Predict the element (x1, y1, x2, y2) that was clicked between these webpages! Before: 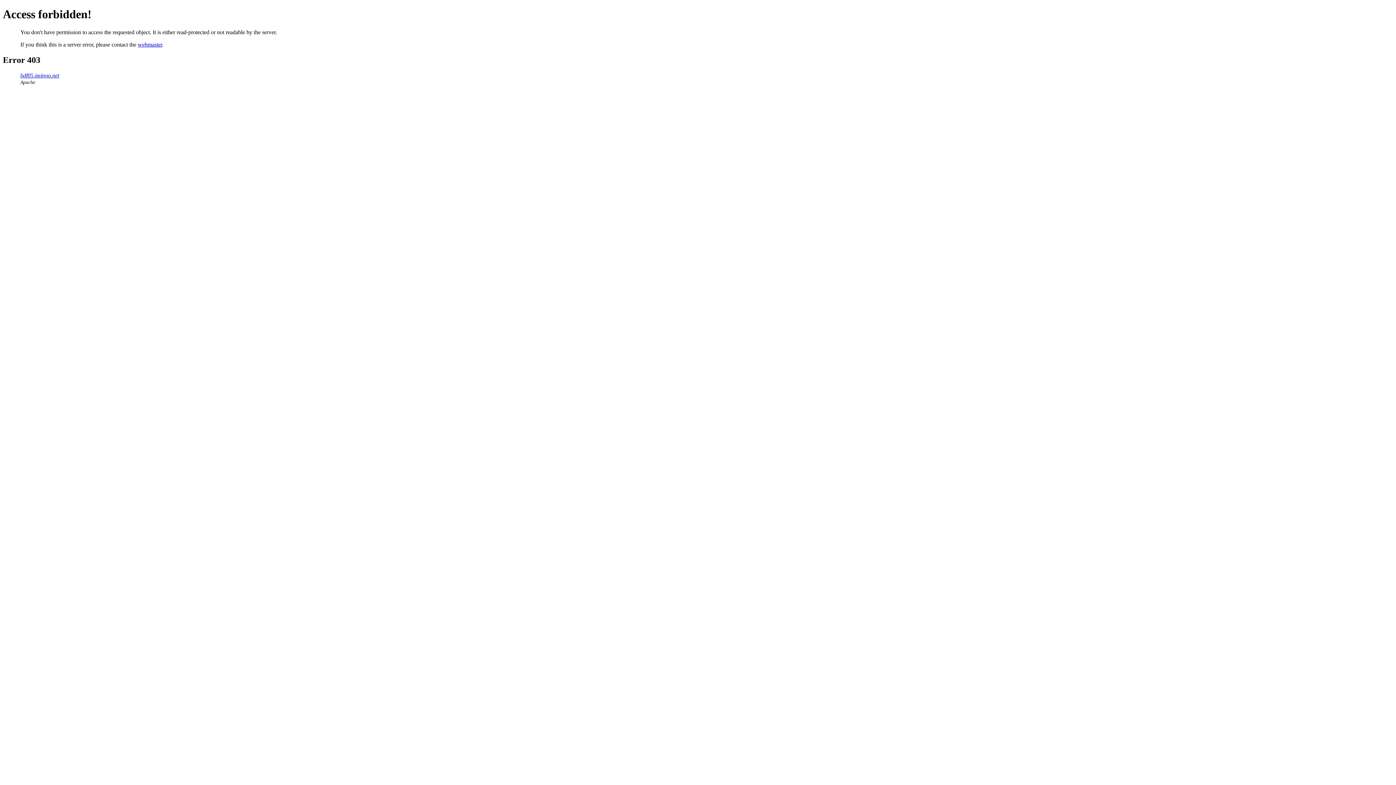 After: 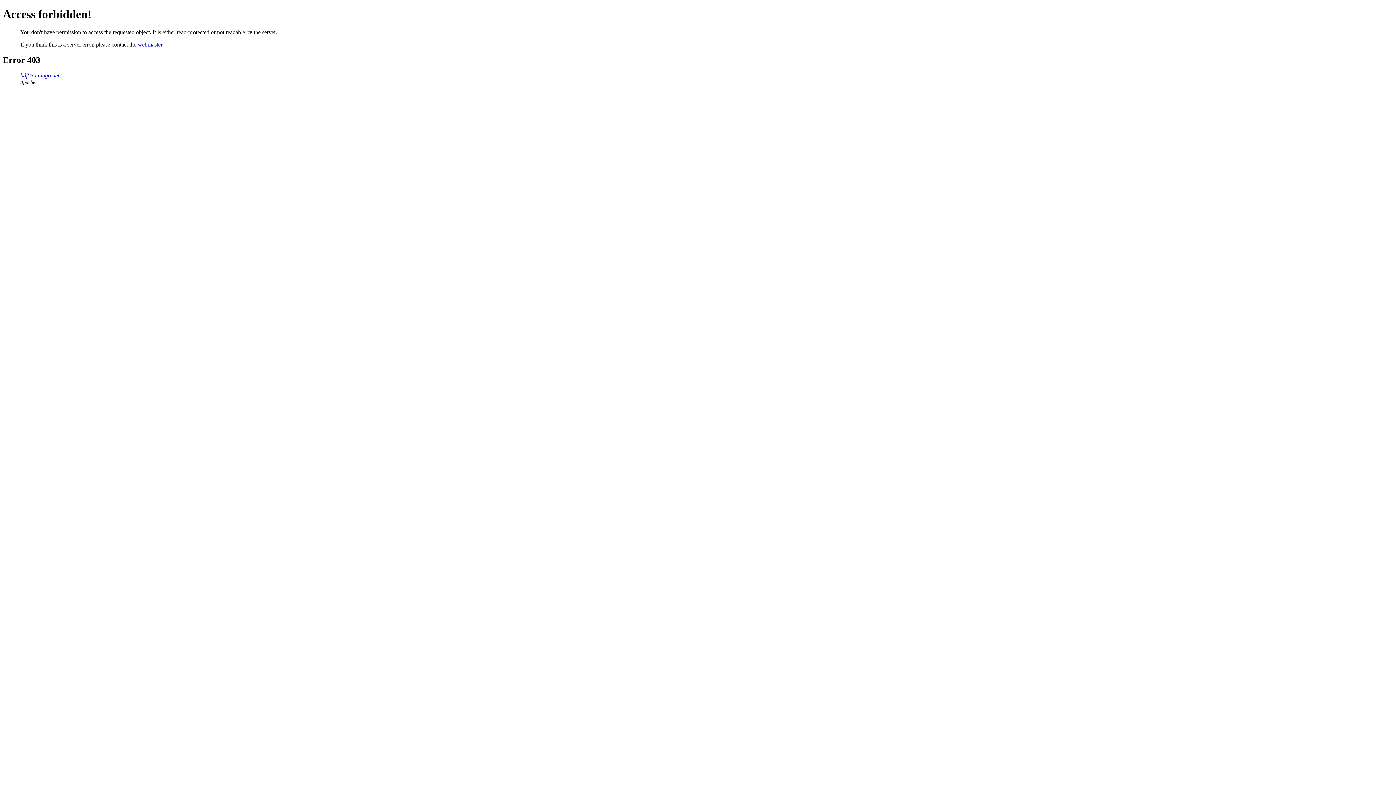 Action: bbox: (137, 41, 162, 47) label: webmaster